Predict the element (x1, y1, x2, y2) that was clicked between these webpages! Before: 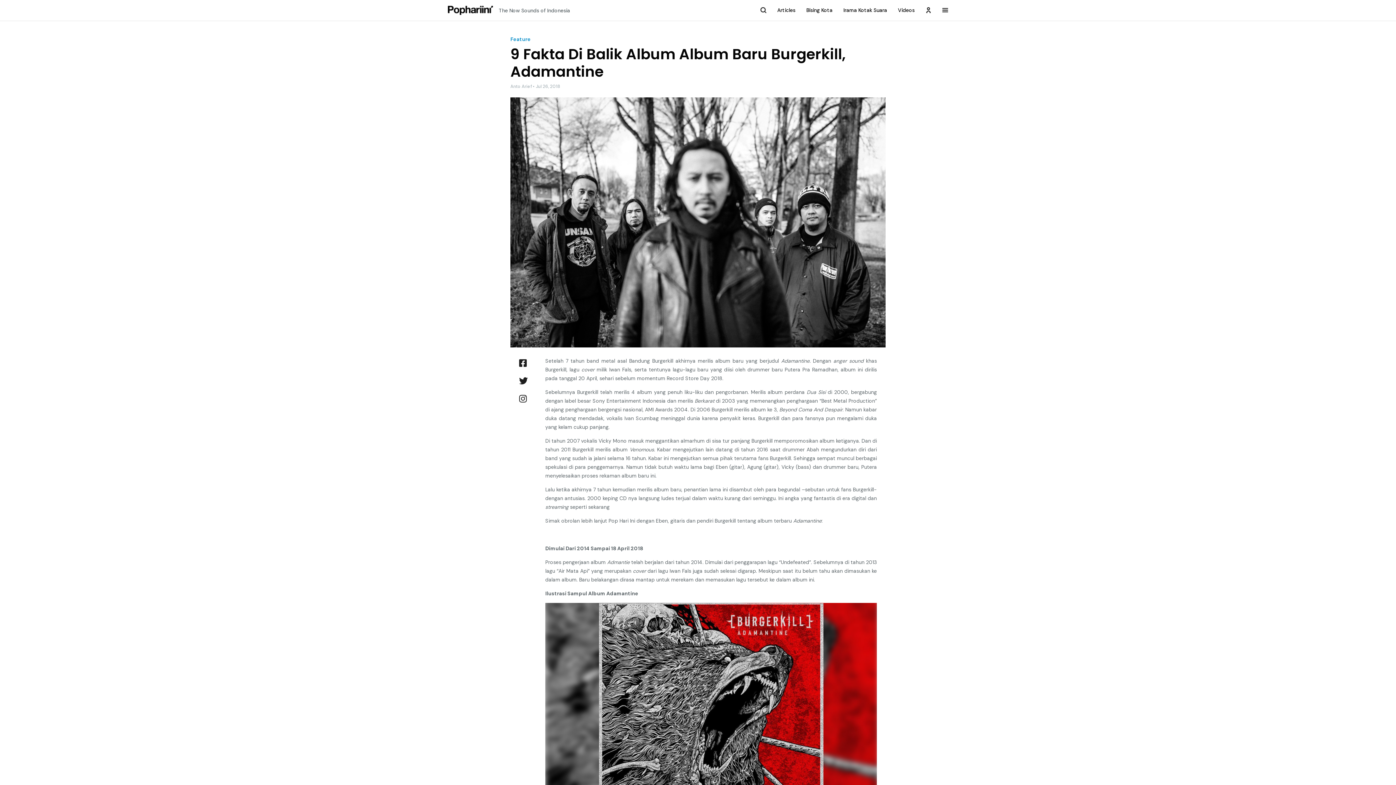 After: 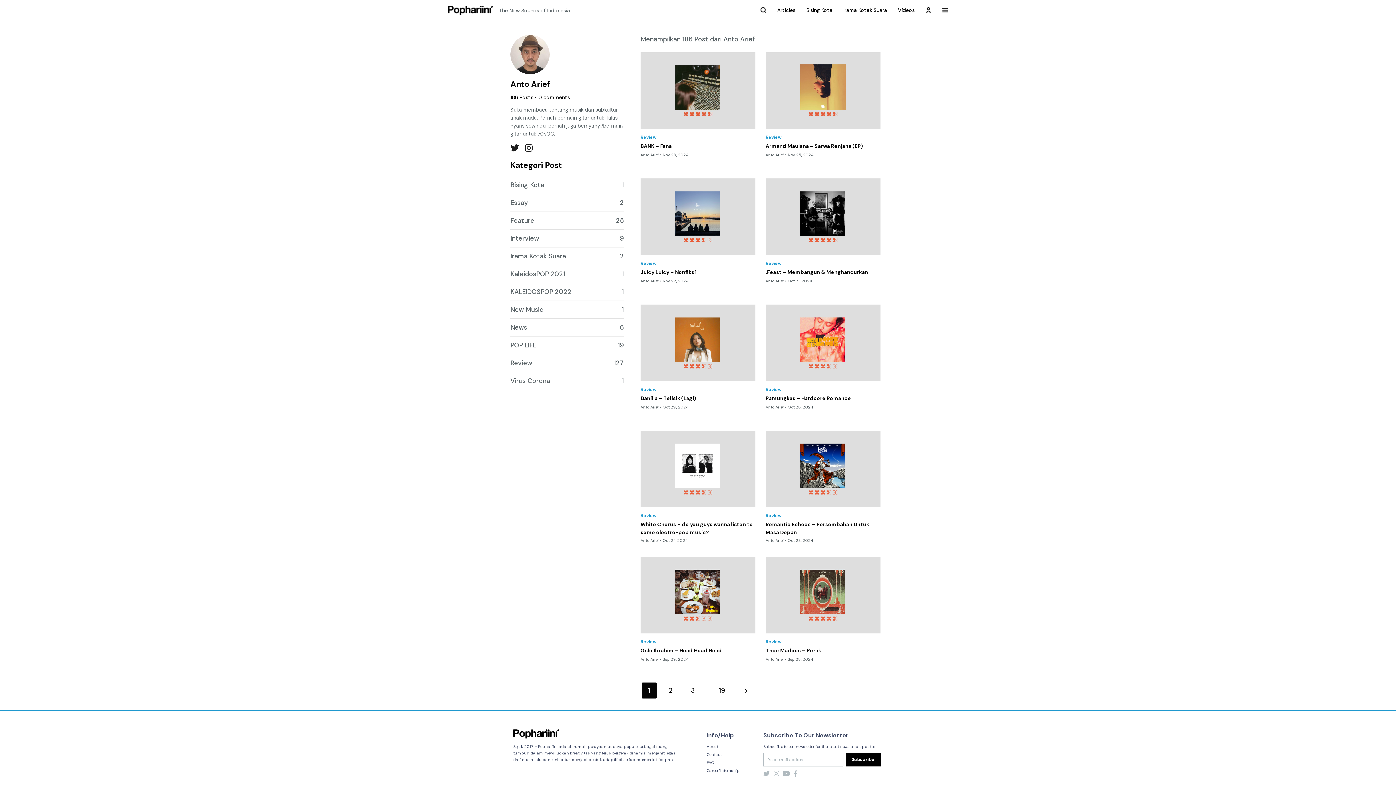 Action: label: Anto Arief bbox: (510, 83, 532, 89)